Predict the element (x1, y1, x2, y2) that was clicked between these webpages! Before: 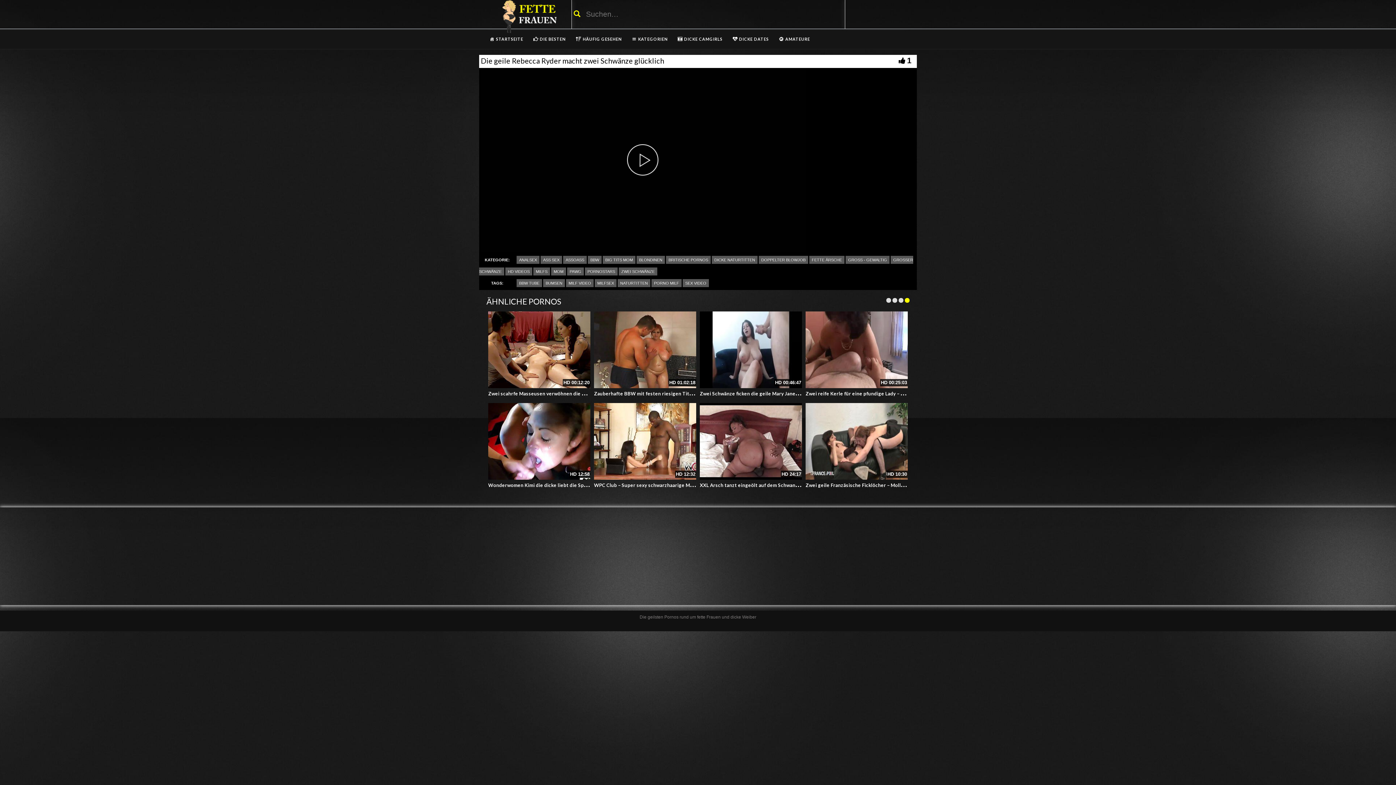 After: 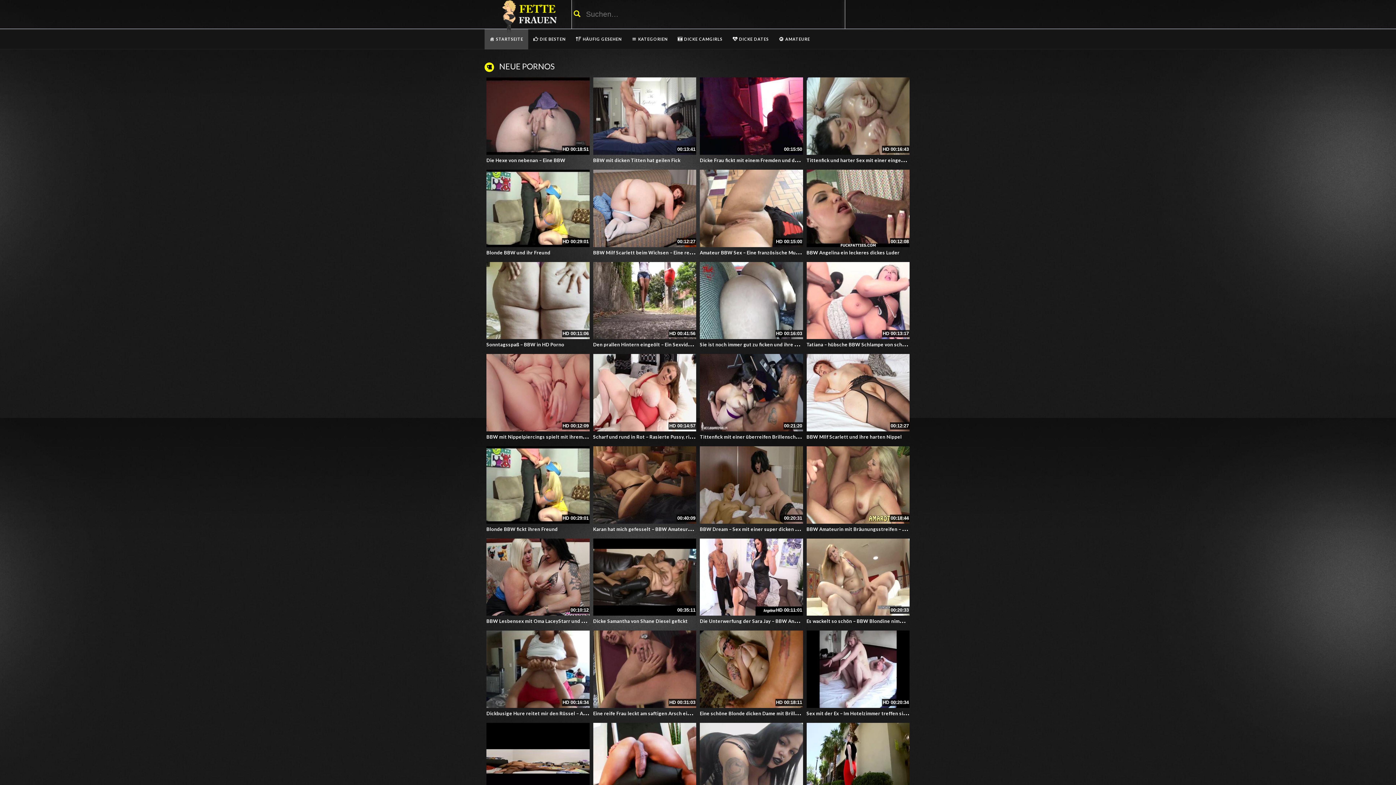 Action: label: STARTSEITE bbox: (484, 29, 528, 49)